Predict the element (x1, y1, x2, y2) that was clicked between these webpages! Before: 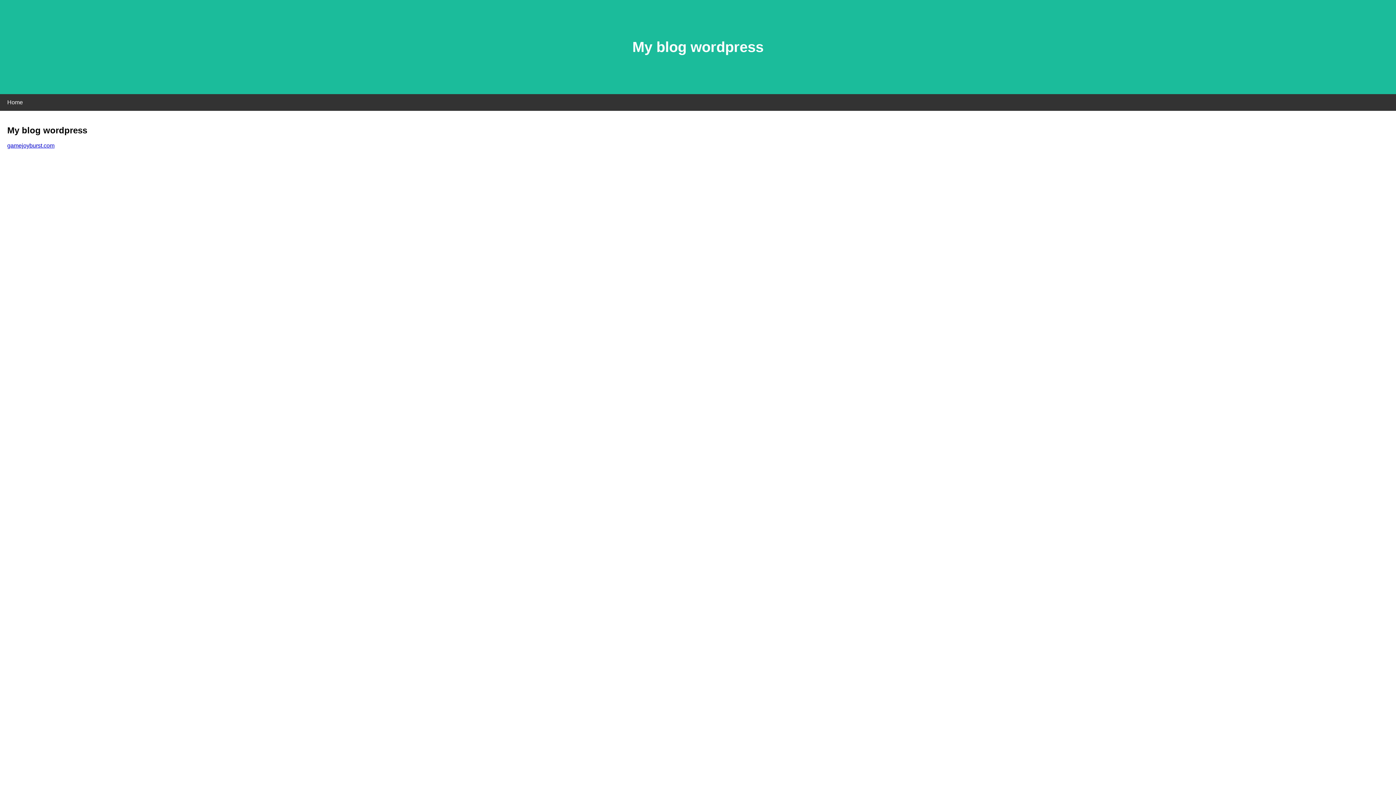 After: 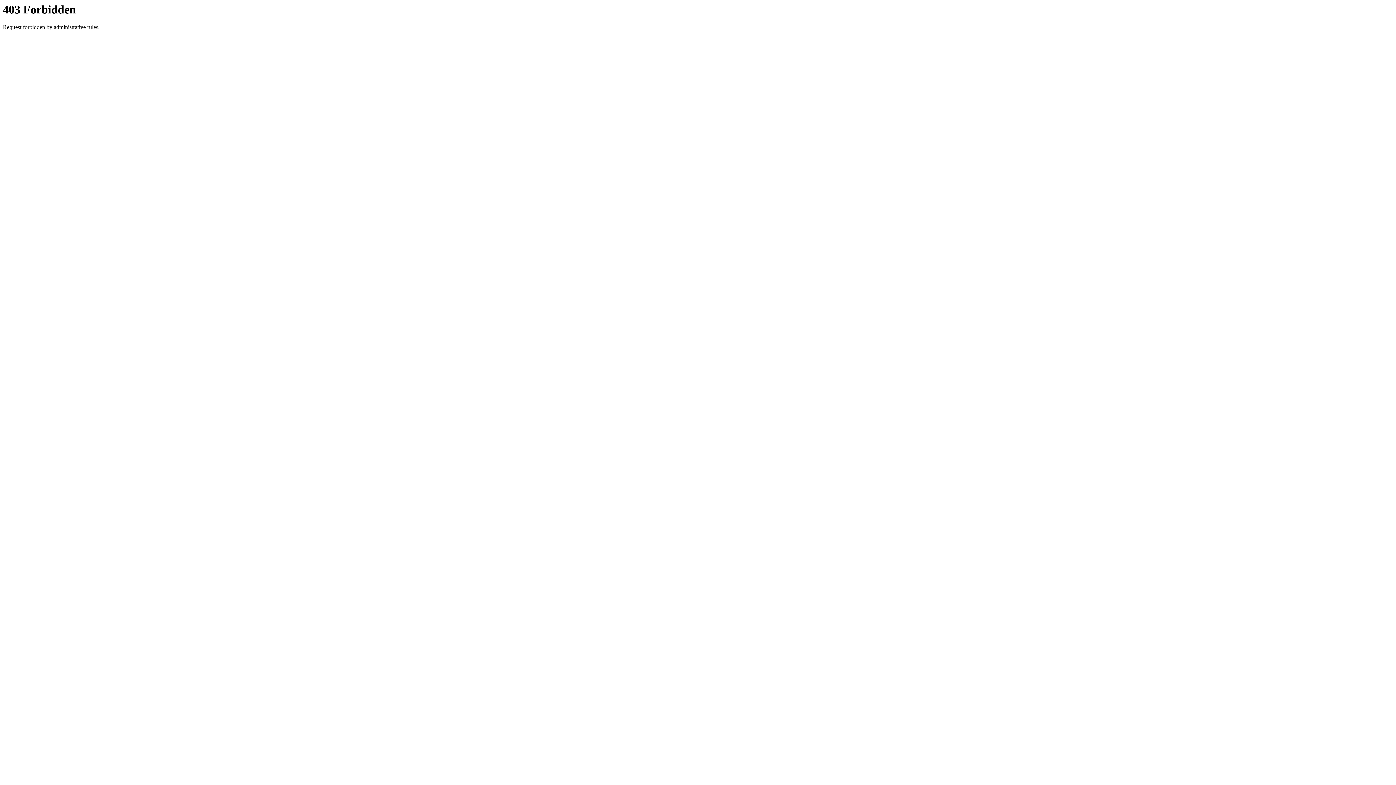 Action: bbox: (7, 142, 54, 148) label: gamejoyburst.com